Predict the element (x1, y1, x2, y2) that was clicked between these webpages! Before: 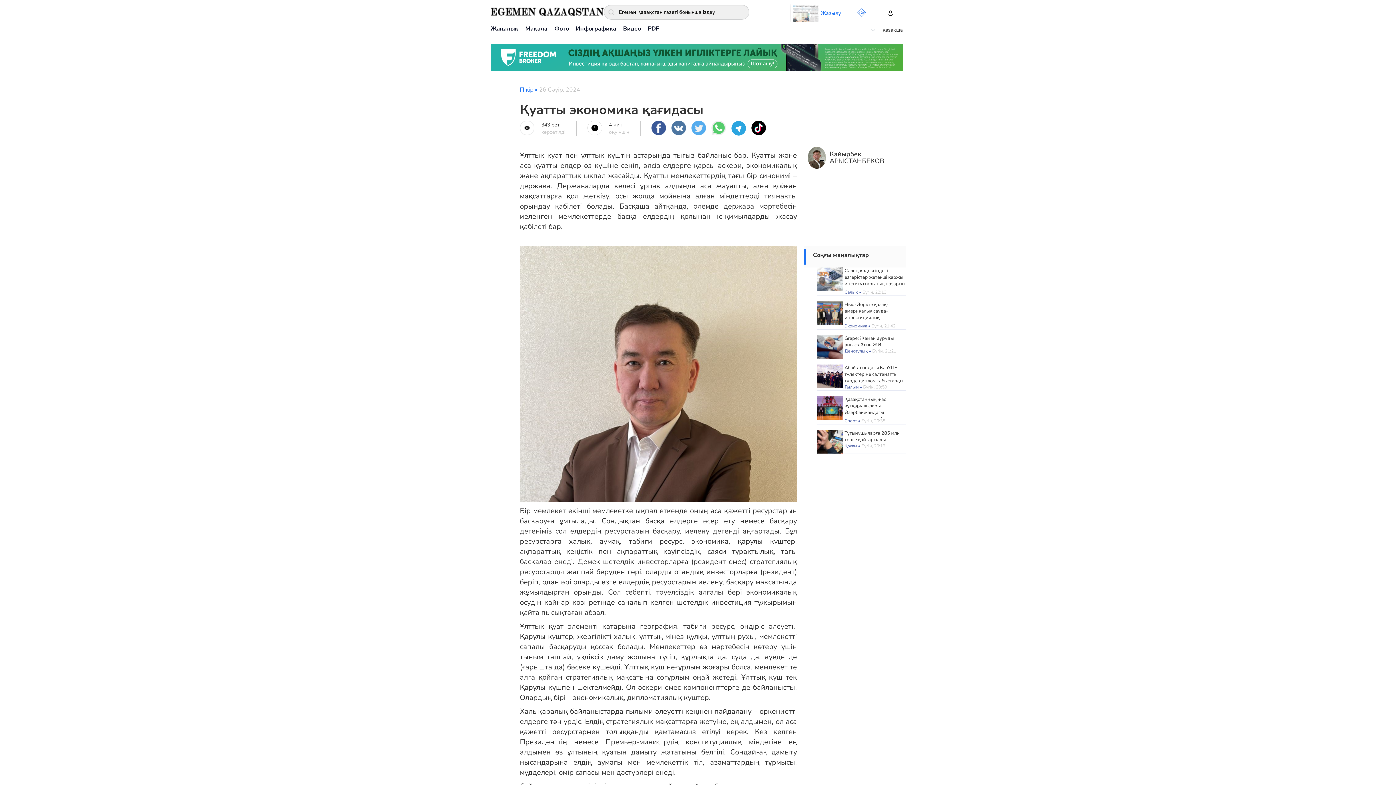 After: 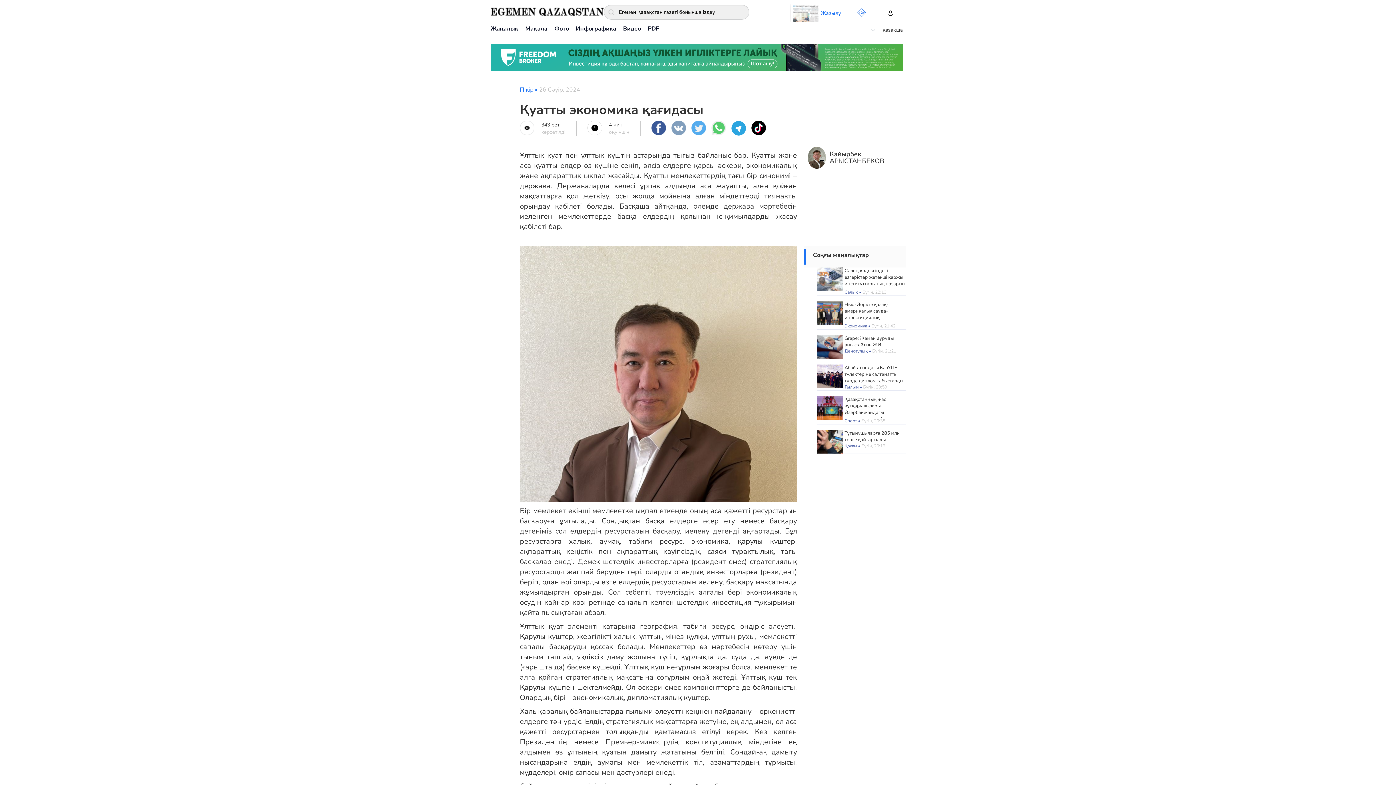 Action: bbox: (671, 120, 691, 135)